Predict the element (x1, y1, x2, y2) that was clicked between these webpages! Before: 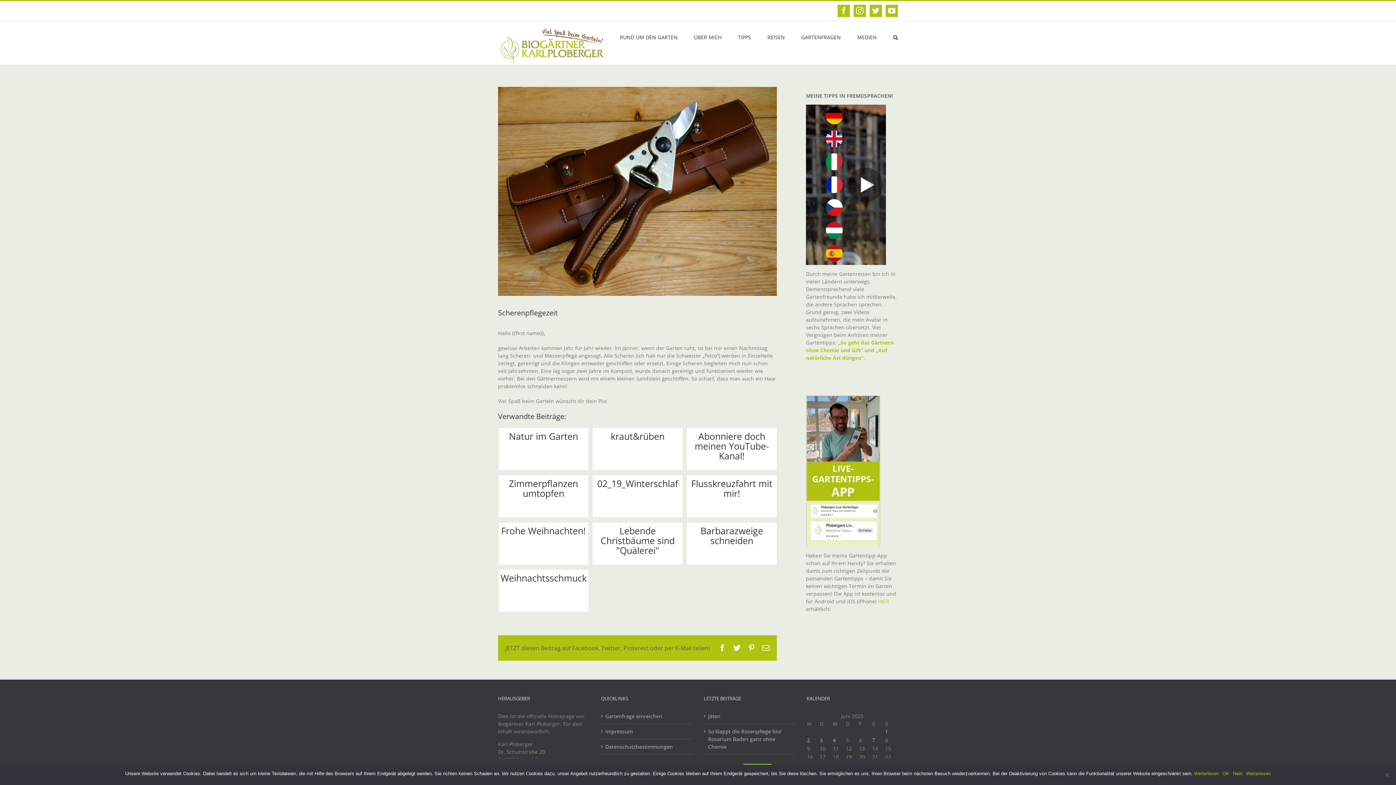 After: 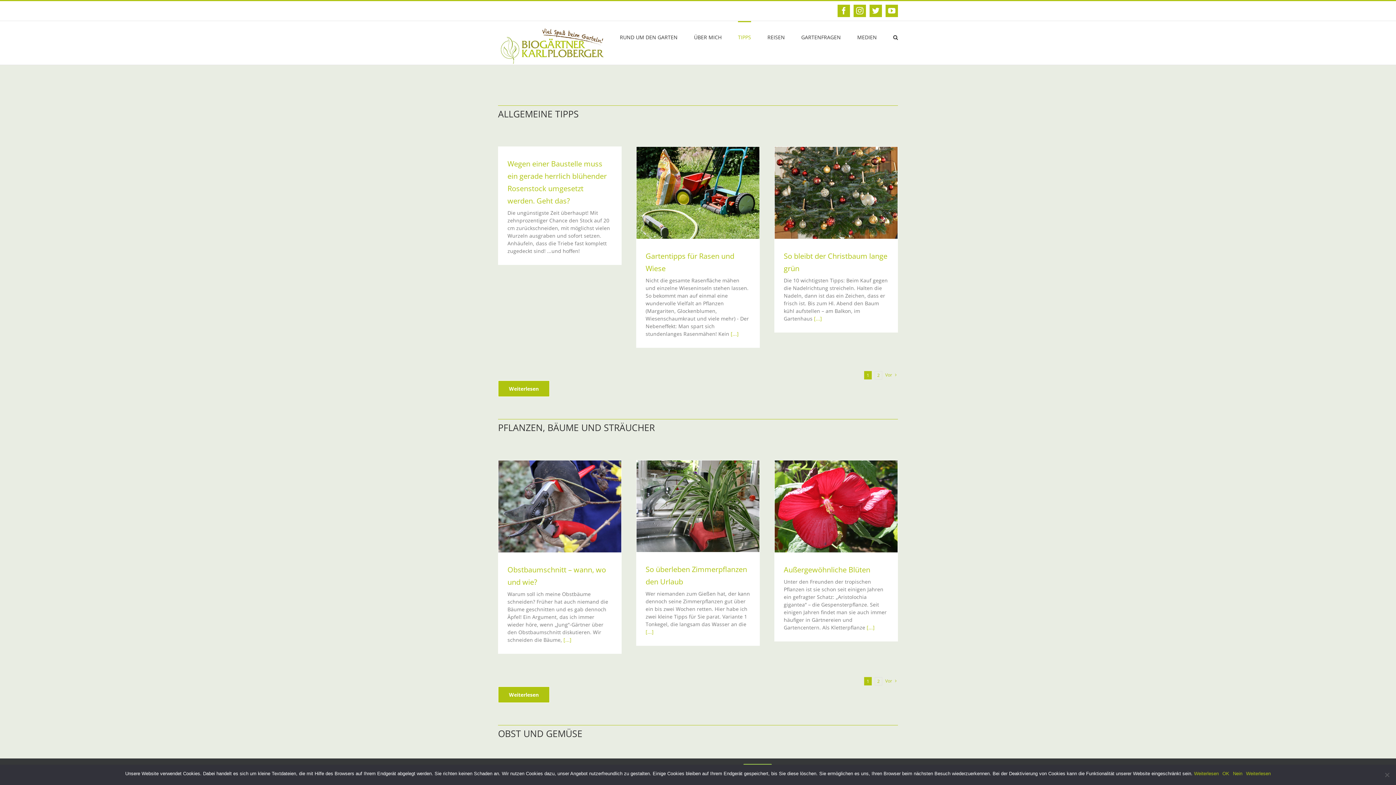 Action: label: TIPPS bbox: (738, 21, 751, 52)